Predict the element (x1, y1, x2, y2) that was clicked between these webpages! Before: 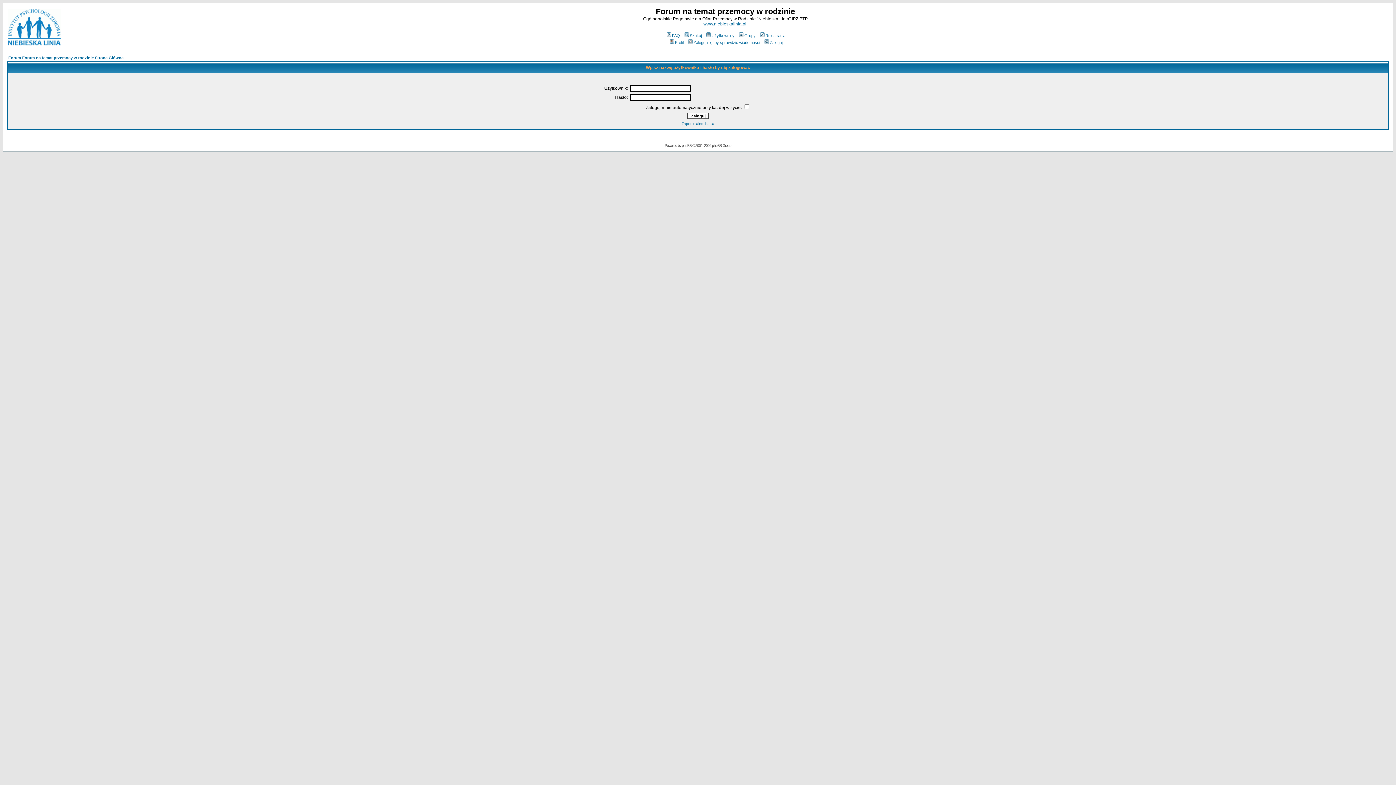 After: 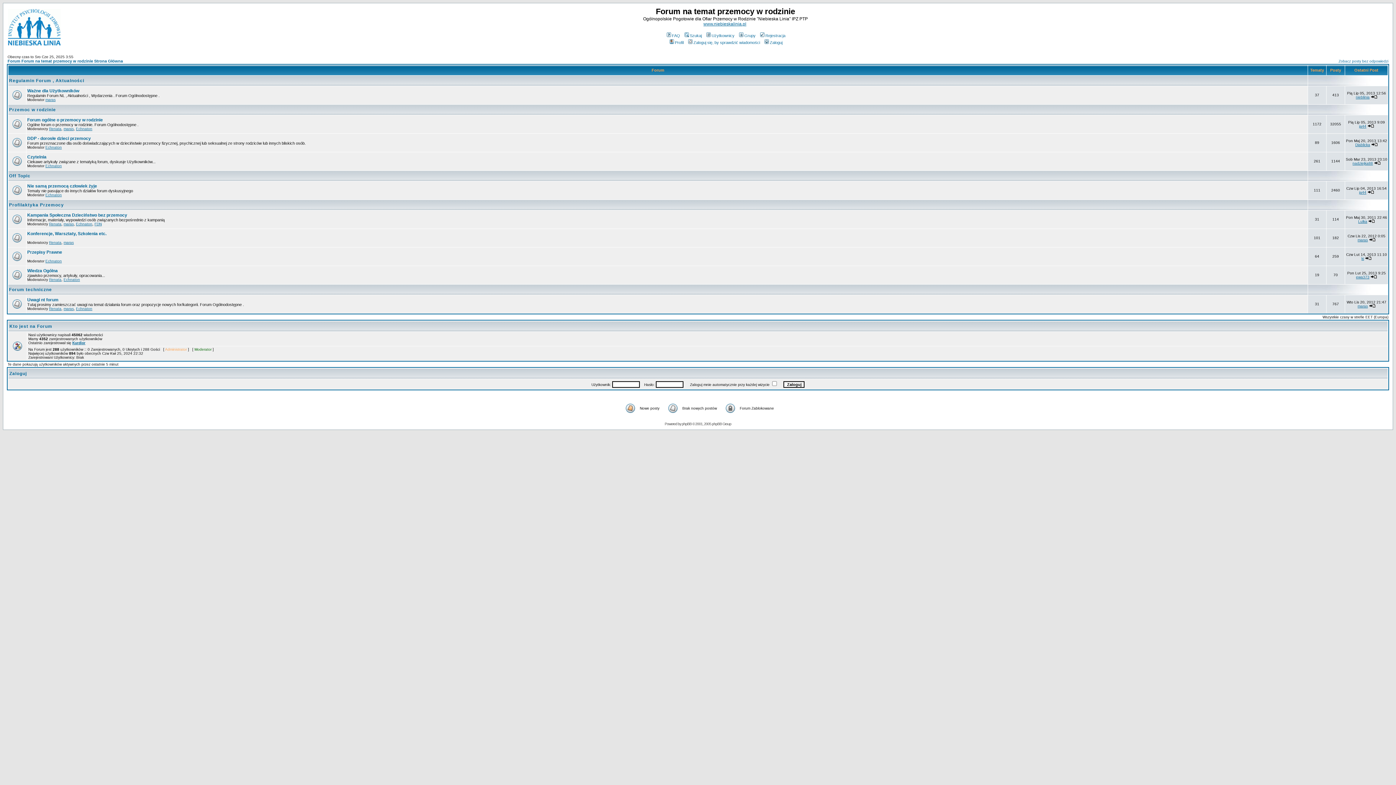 Action: bbox: (8, 55, 123, 60) label: Forum Forum na temat przemocy w rodzinie Strona Główna